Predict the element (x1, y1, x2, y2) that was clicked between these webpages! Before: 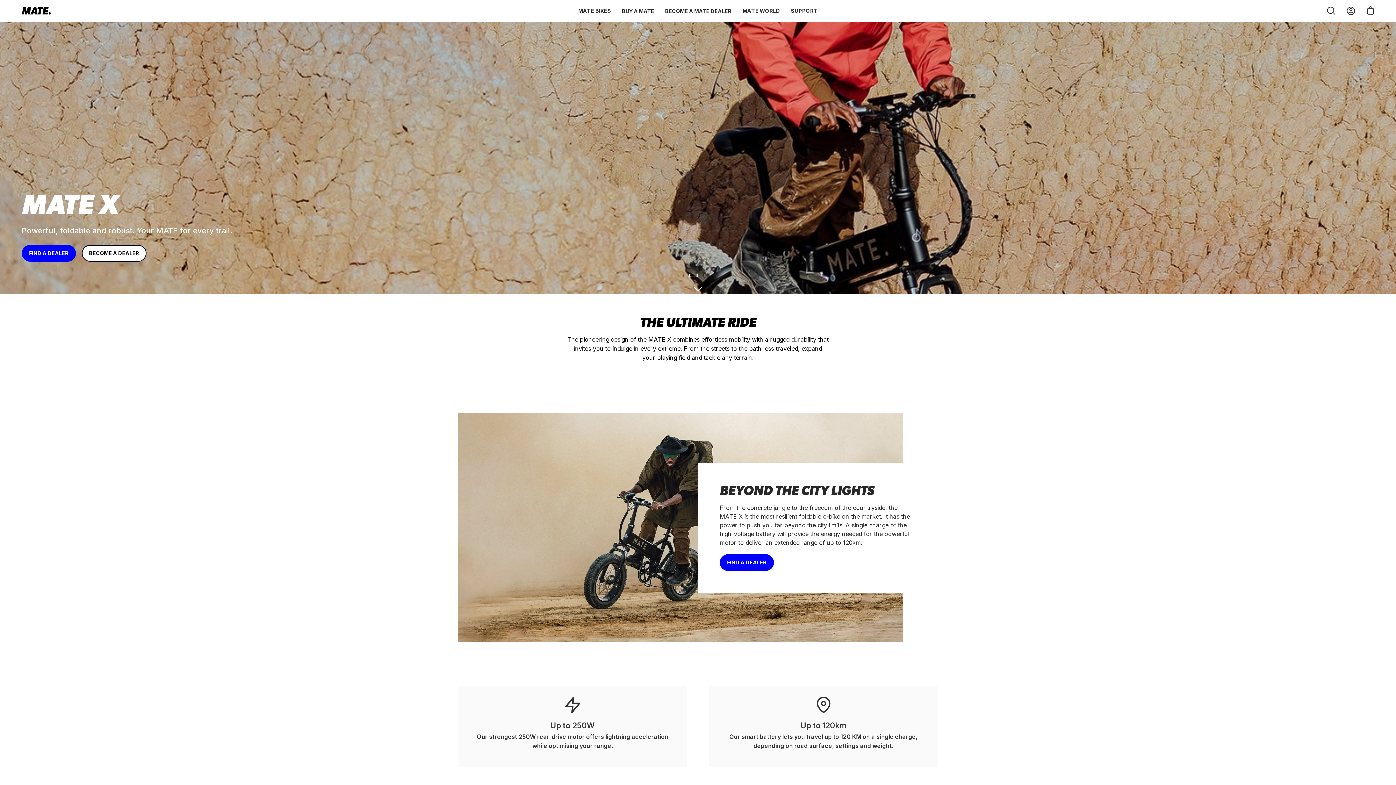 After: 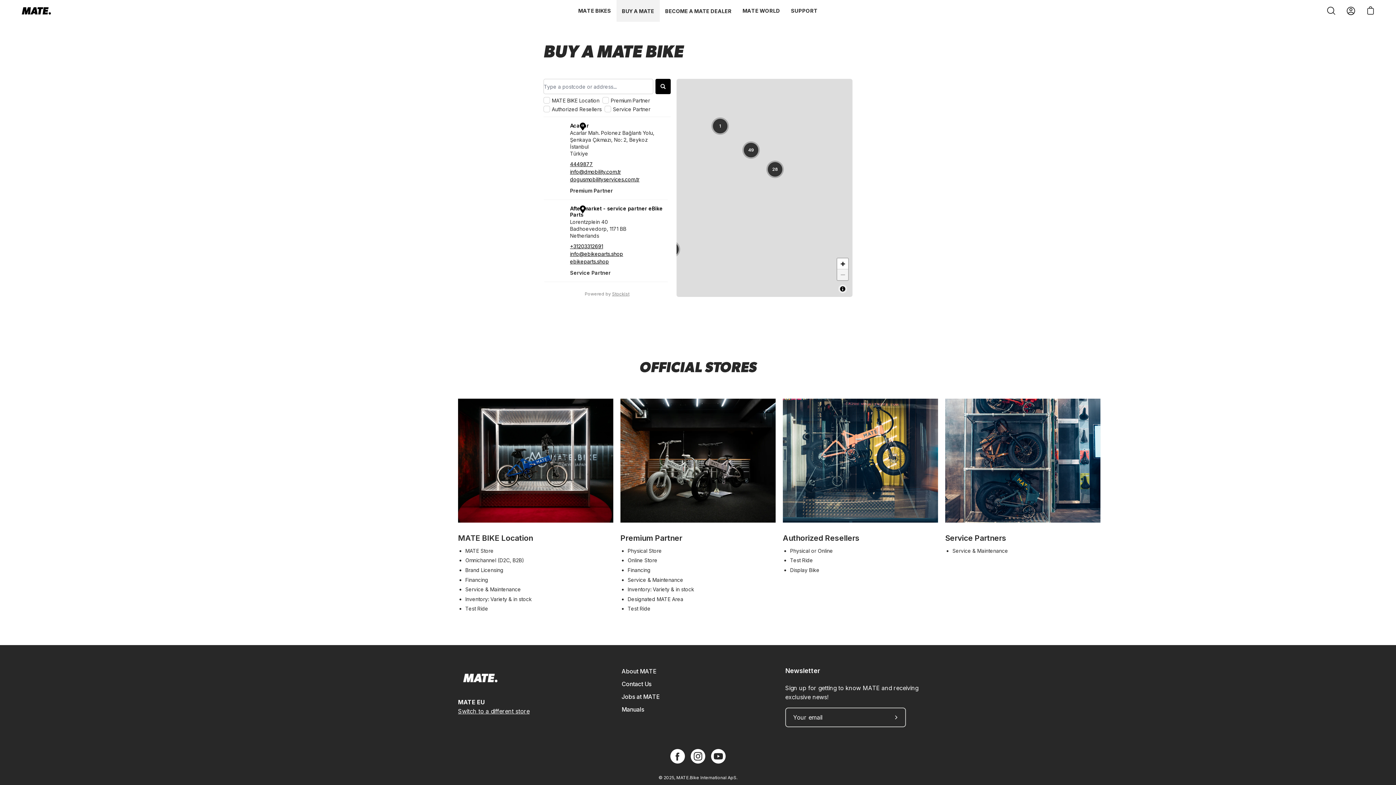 Action: bbox: (720, 554, 774, 571) label: FIND A DEALER